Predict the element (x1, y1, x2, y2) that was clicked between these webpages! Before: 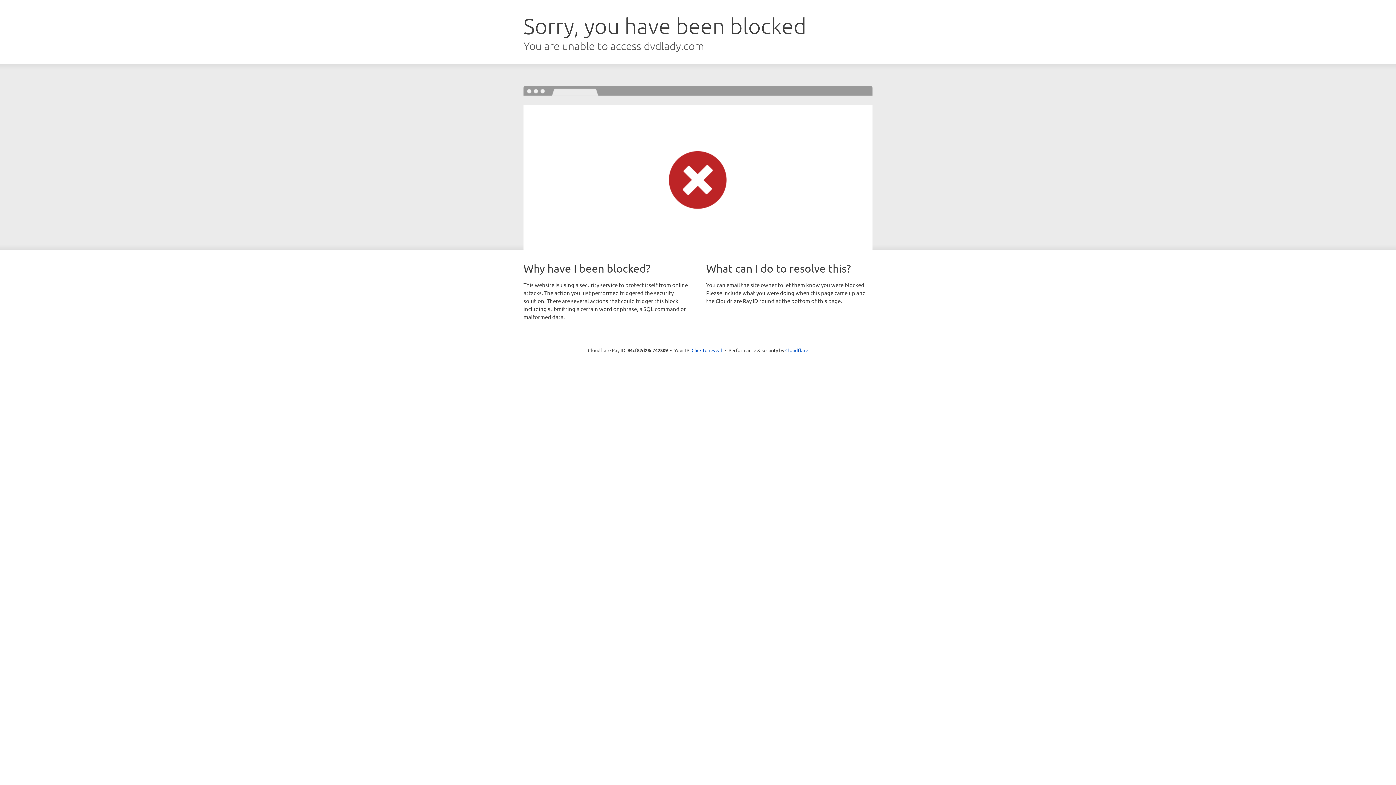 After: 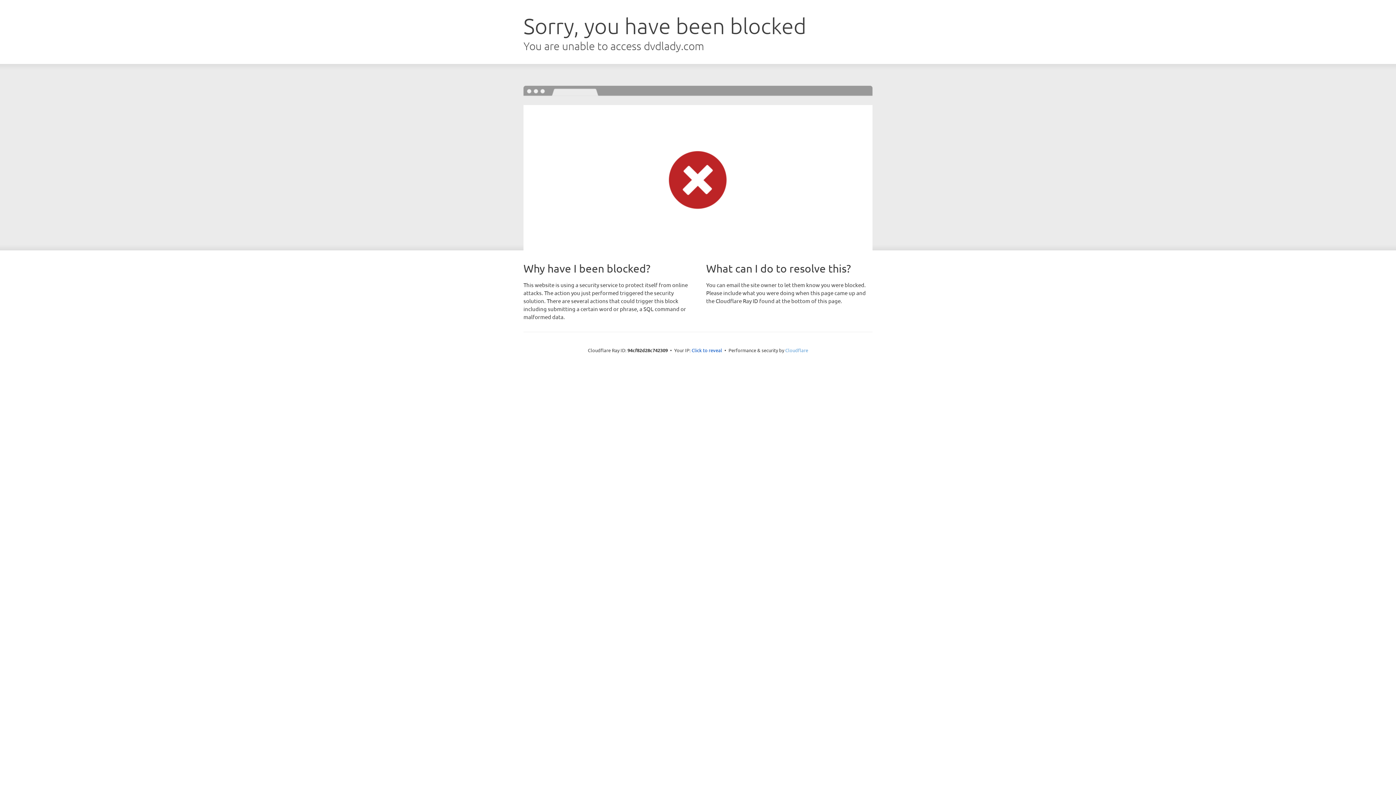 Action: bbox: (785, 347, 808, 353) label: Cloudflare